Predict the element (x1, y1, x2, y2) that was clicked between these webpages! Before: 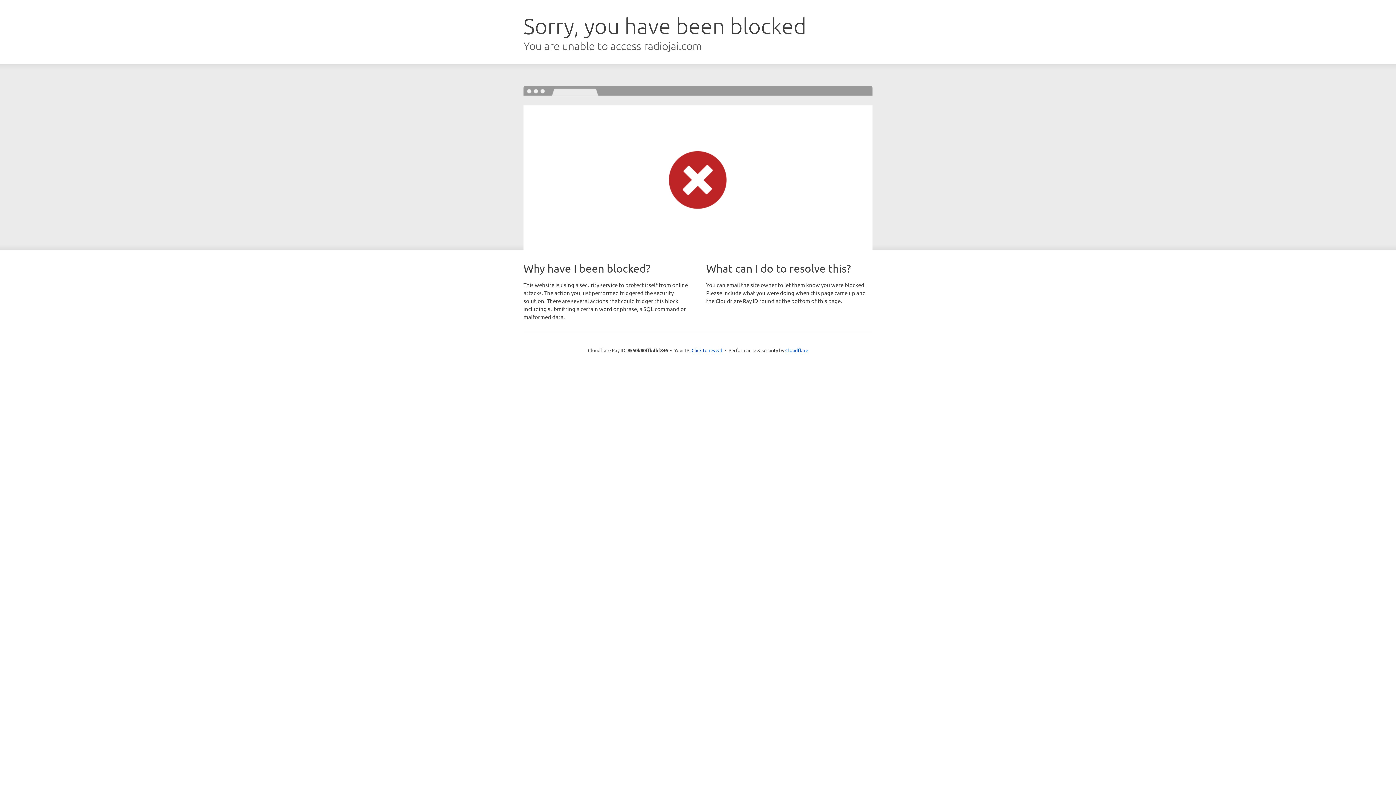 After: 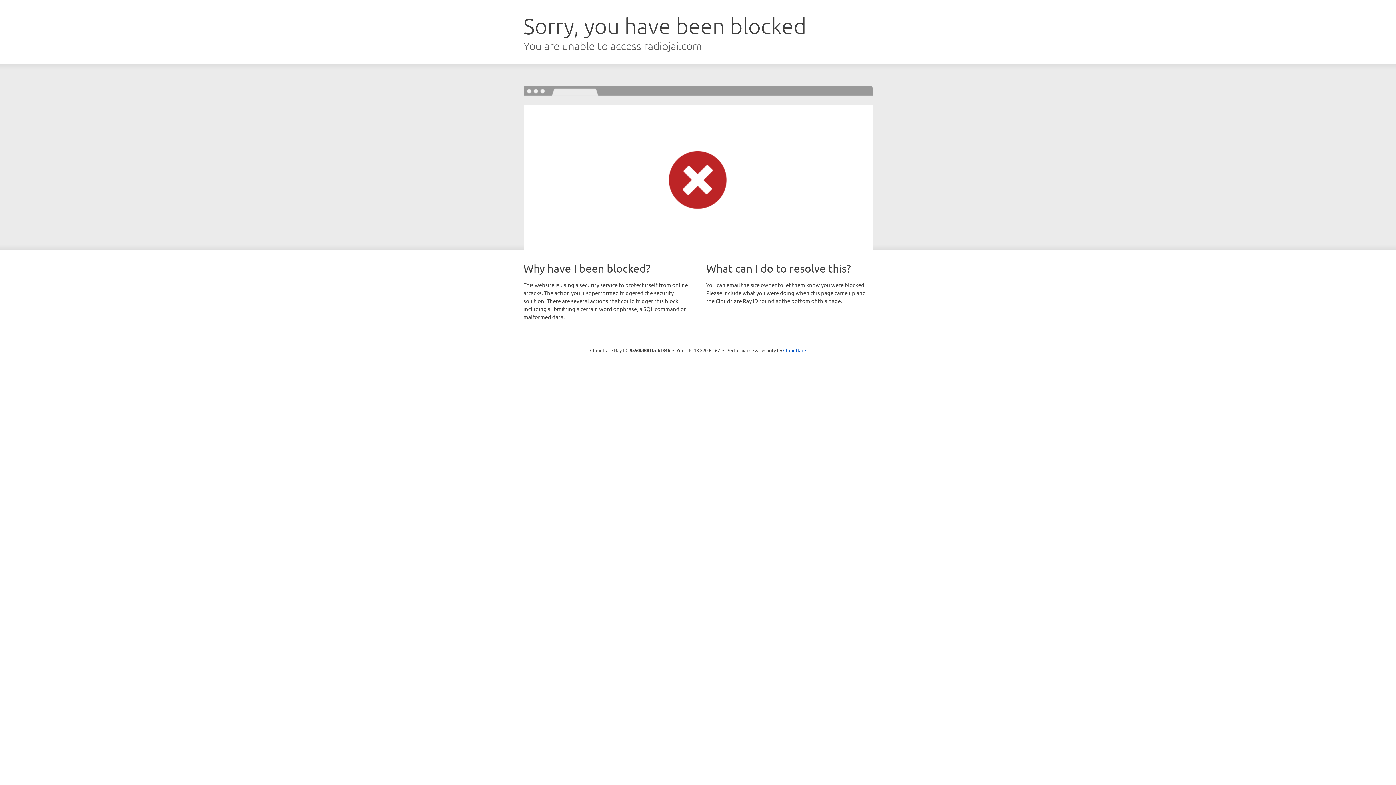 Action: bbox: (691, 346, 722, 353) label: Click to reveal